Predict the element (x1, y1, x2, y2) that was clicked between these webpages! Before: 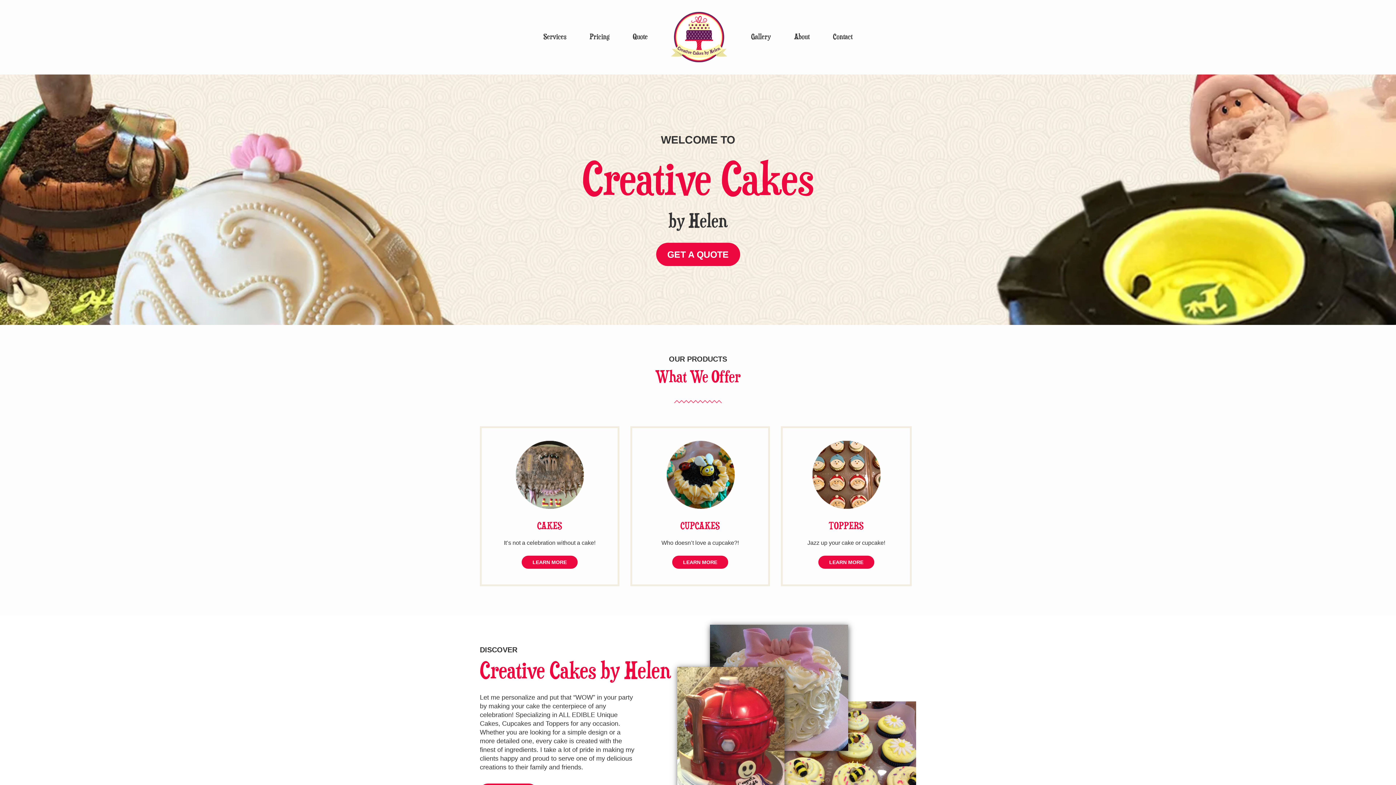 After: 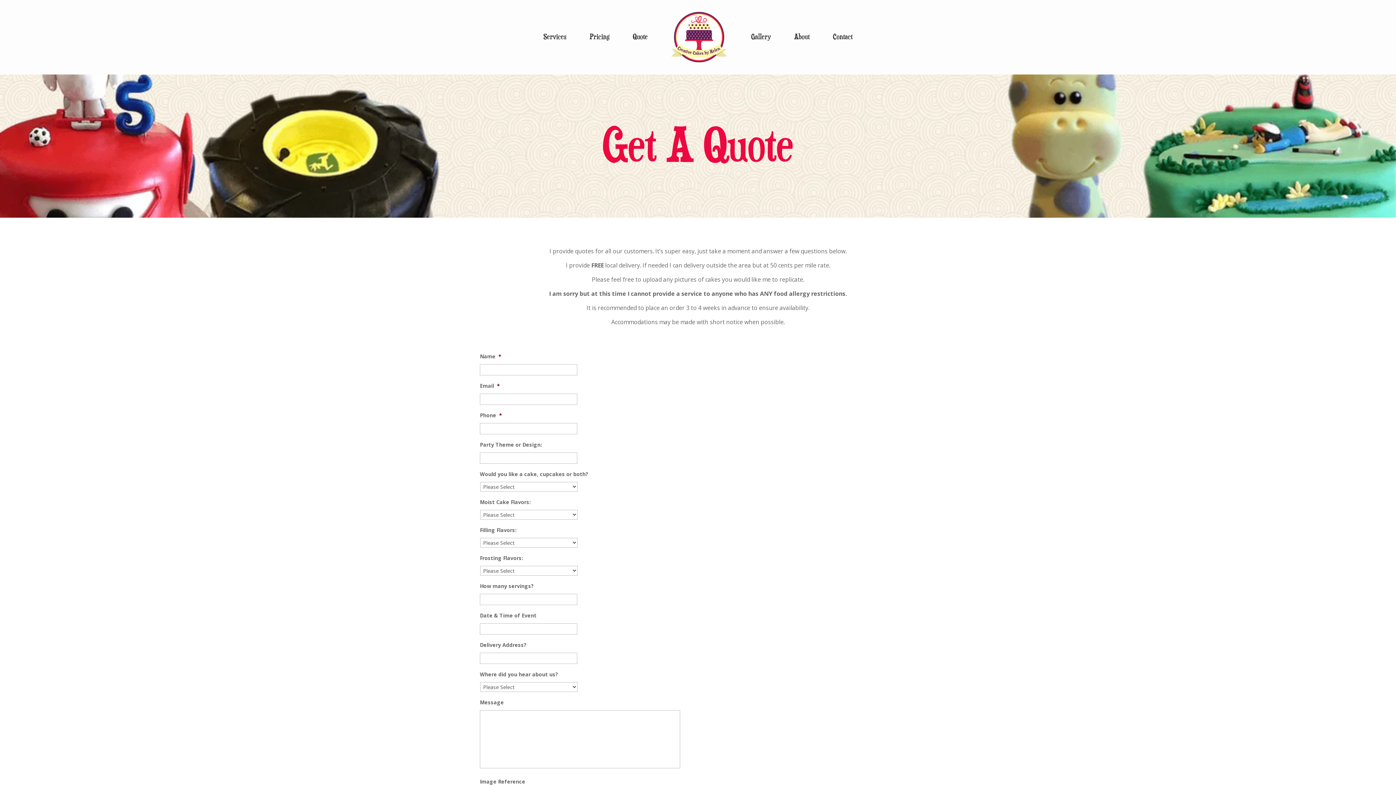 Action: bbox: (656, 242, 740, 266) label: GET A QUOTE